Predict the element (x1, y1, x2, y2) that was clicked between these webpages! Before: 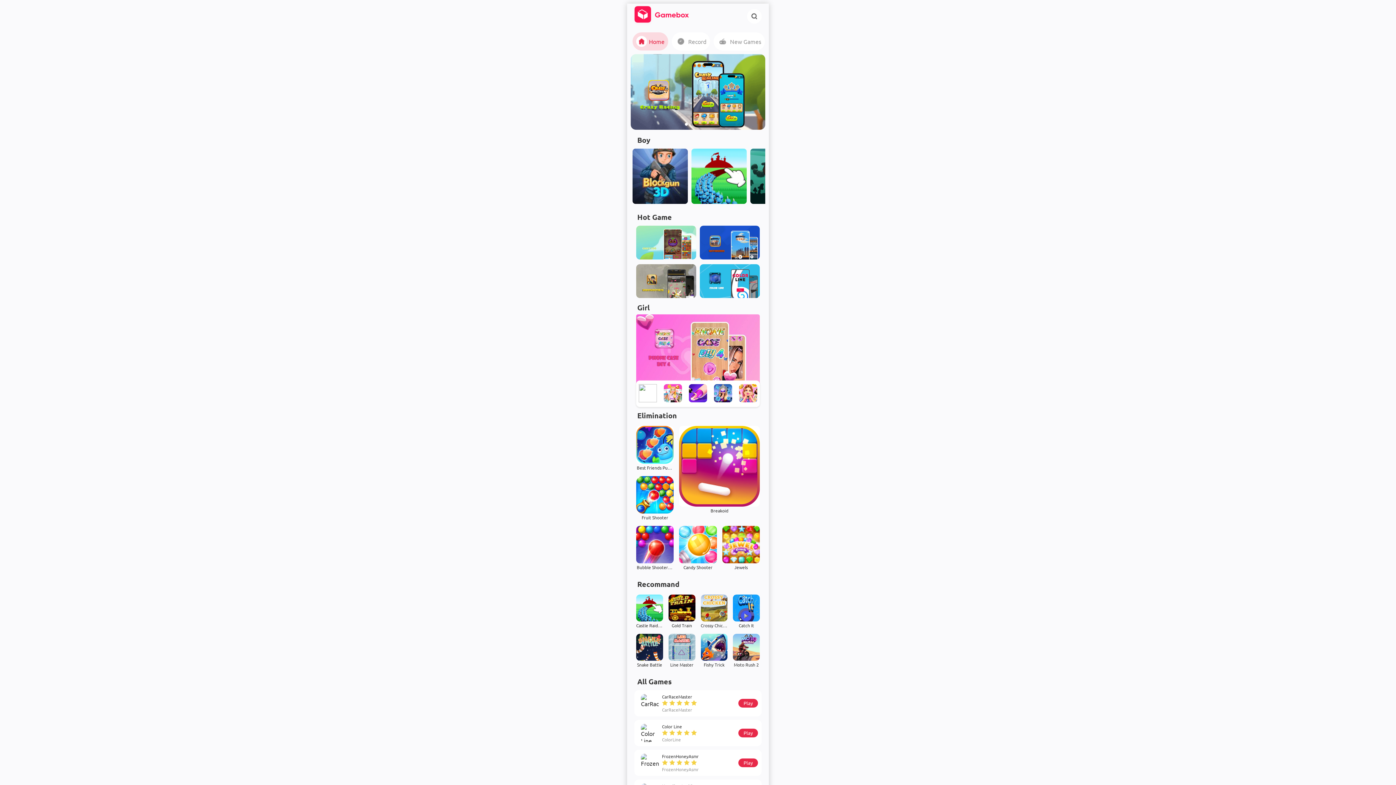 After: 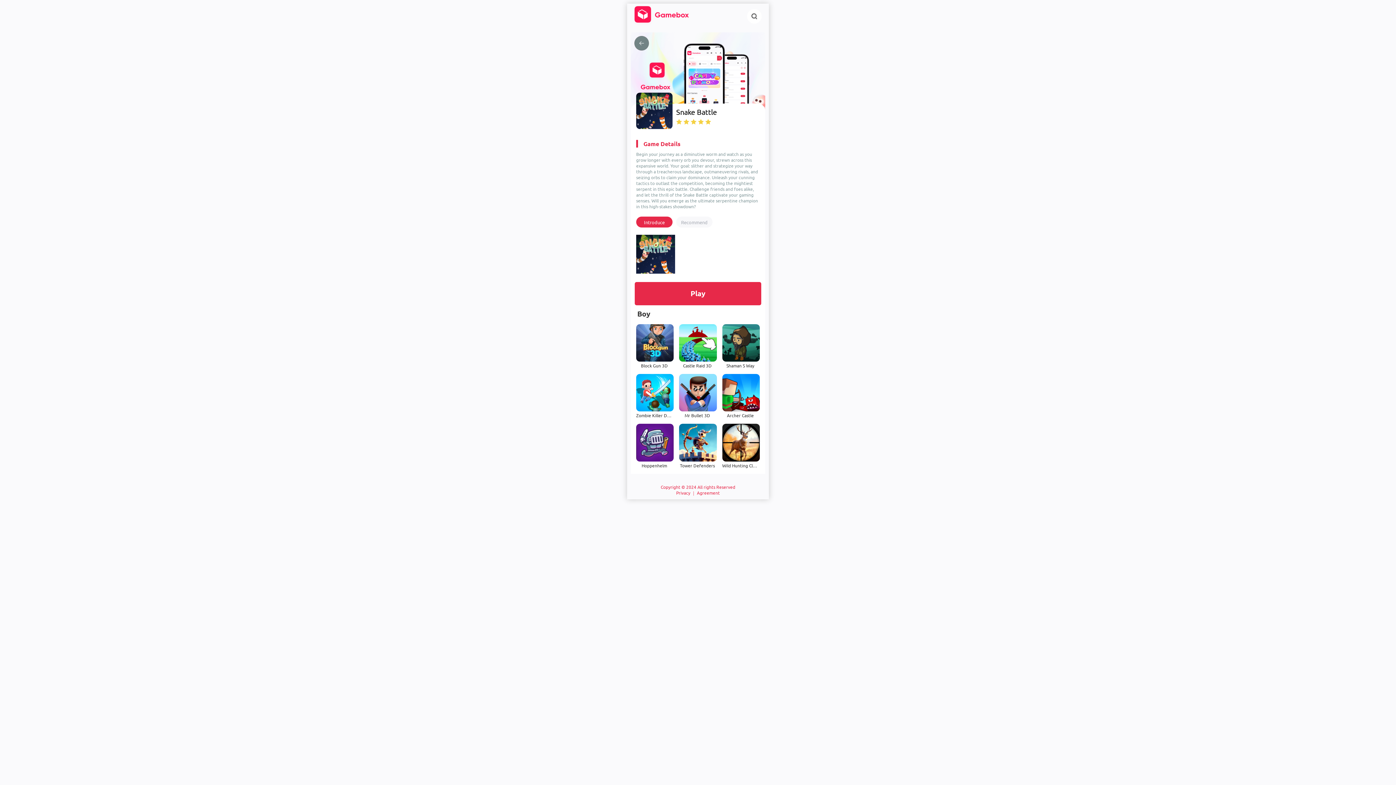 Action: bbox: (636, 634, 663, 667) label: Snake Battle